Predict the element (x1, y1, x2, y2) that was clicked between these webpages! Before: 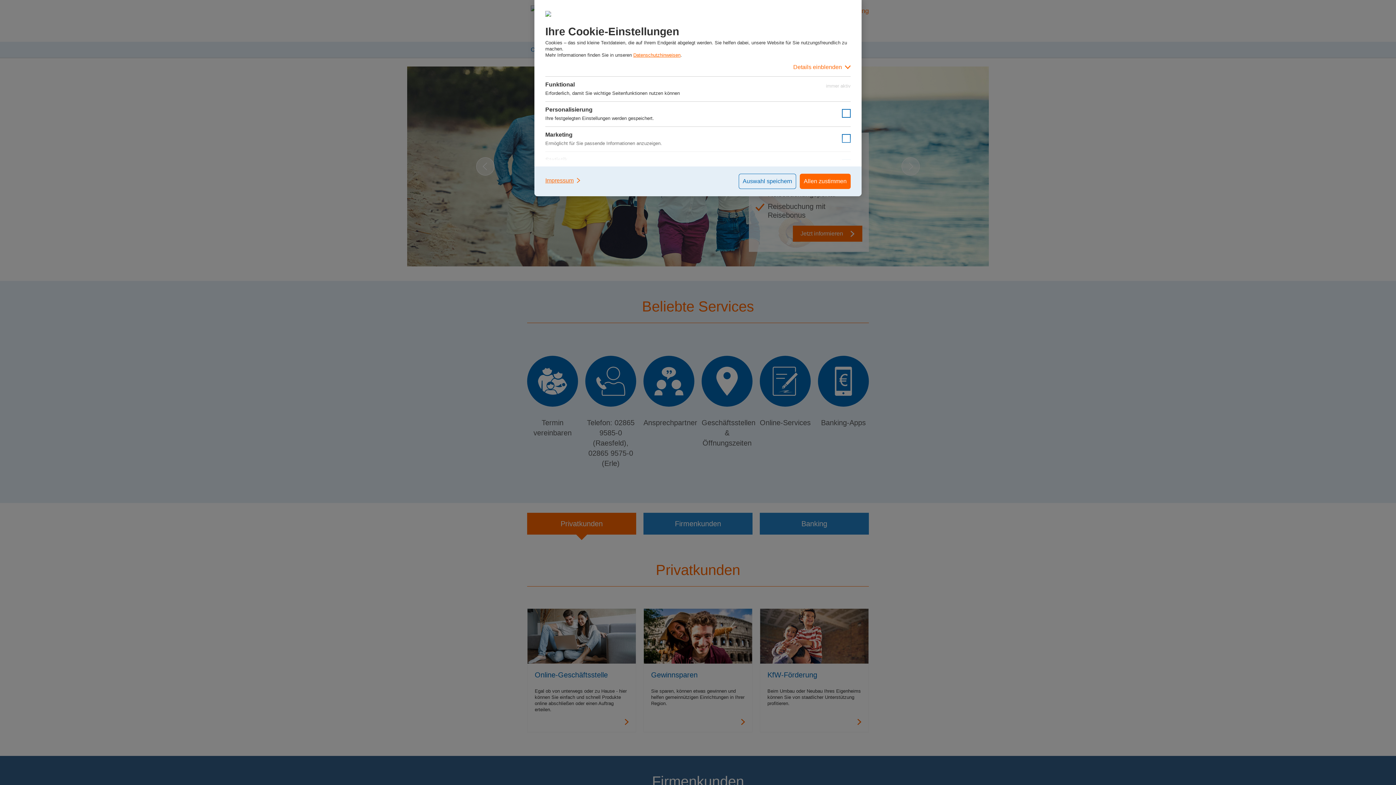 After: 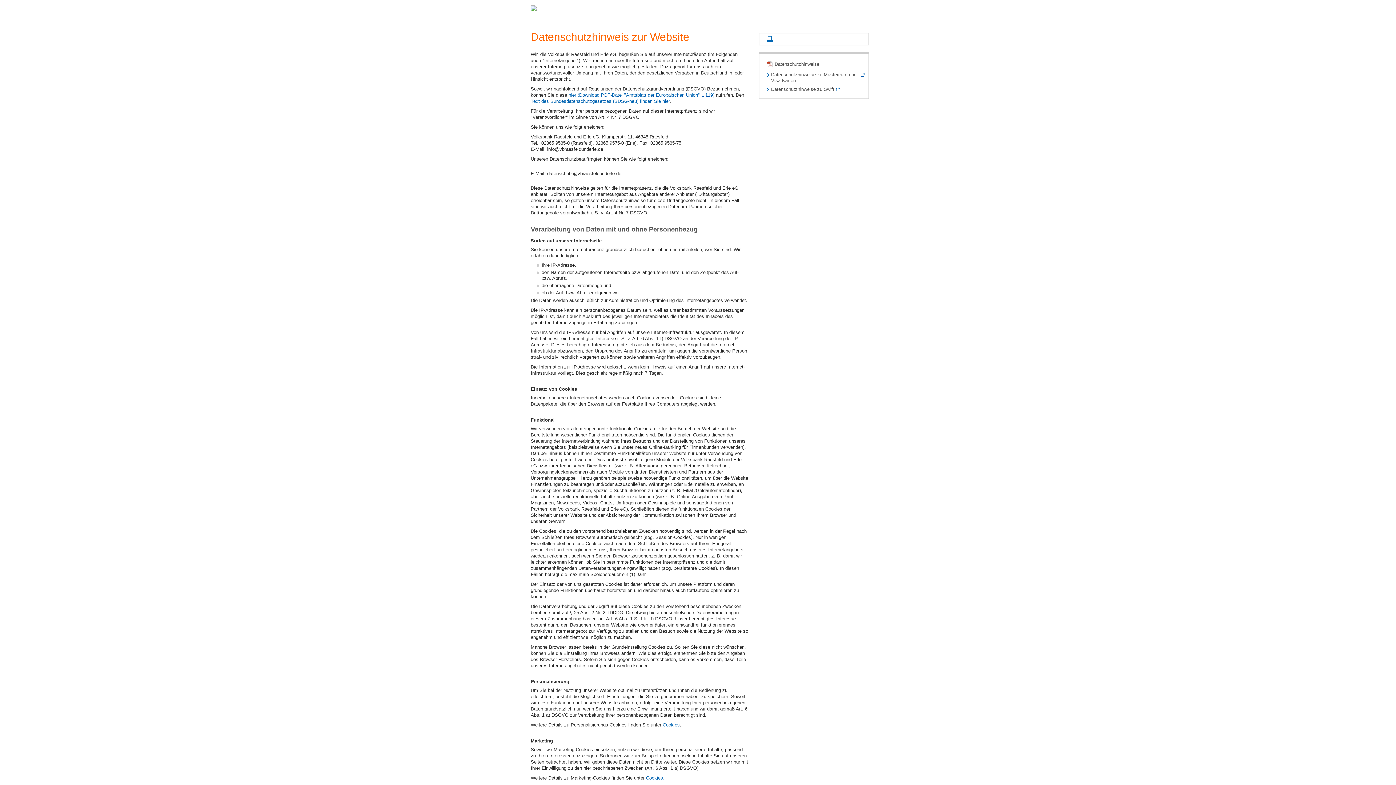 Action: bbox: (633, 52, 680, 57) label: Datenschutzhinweisen